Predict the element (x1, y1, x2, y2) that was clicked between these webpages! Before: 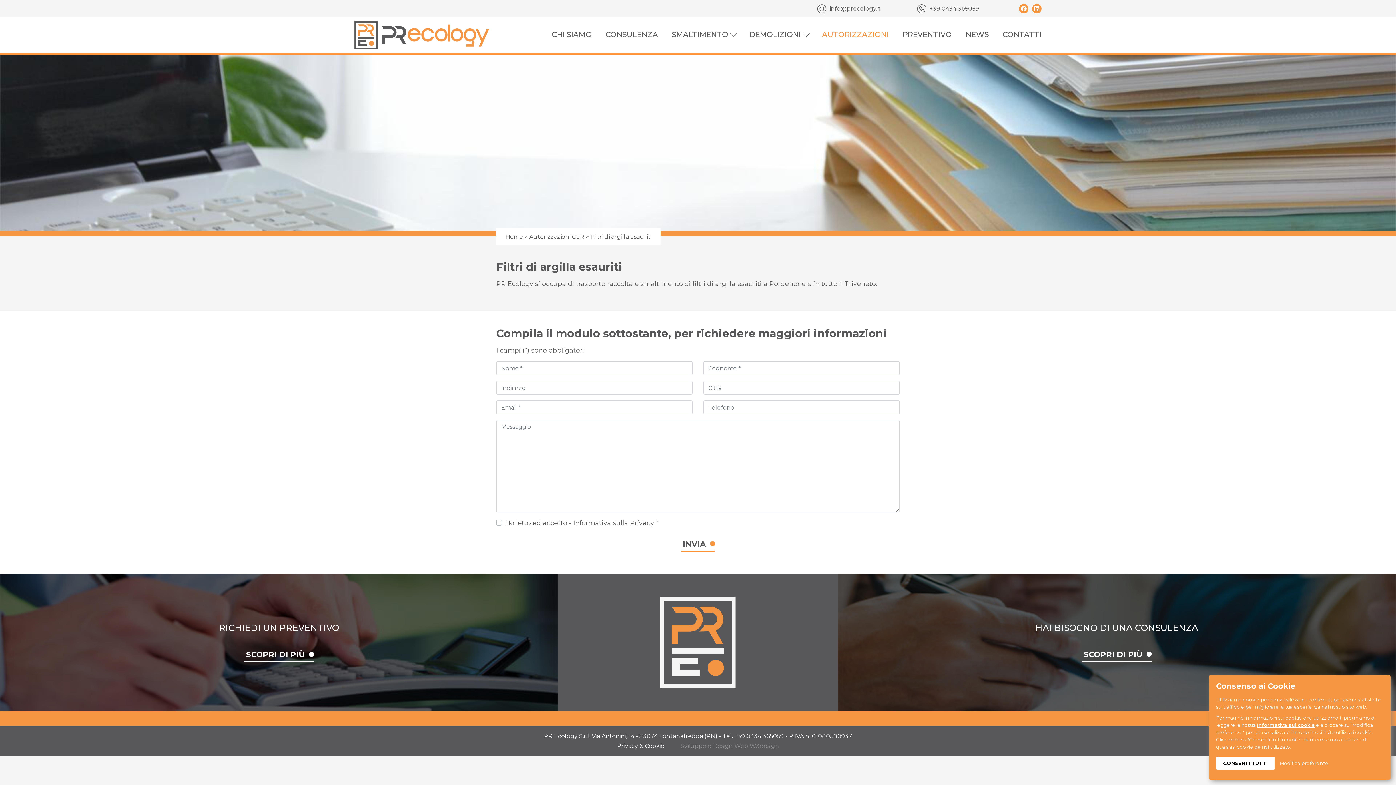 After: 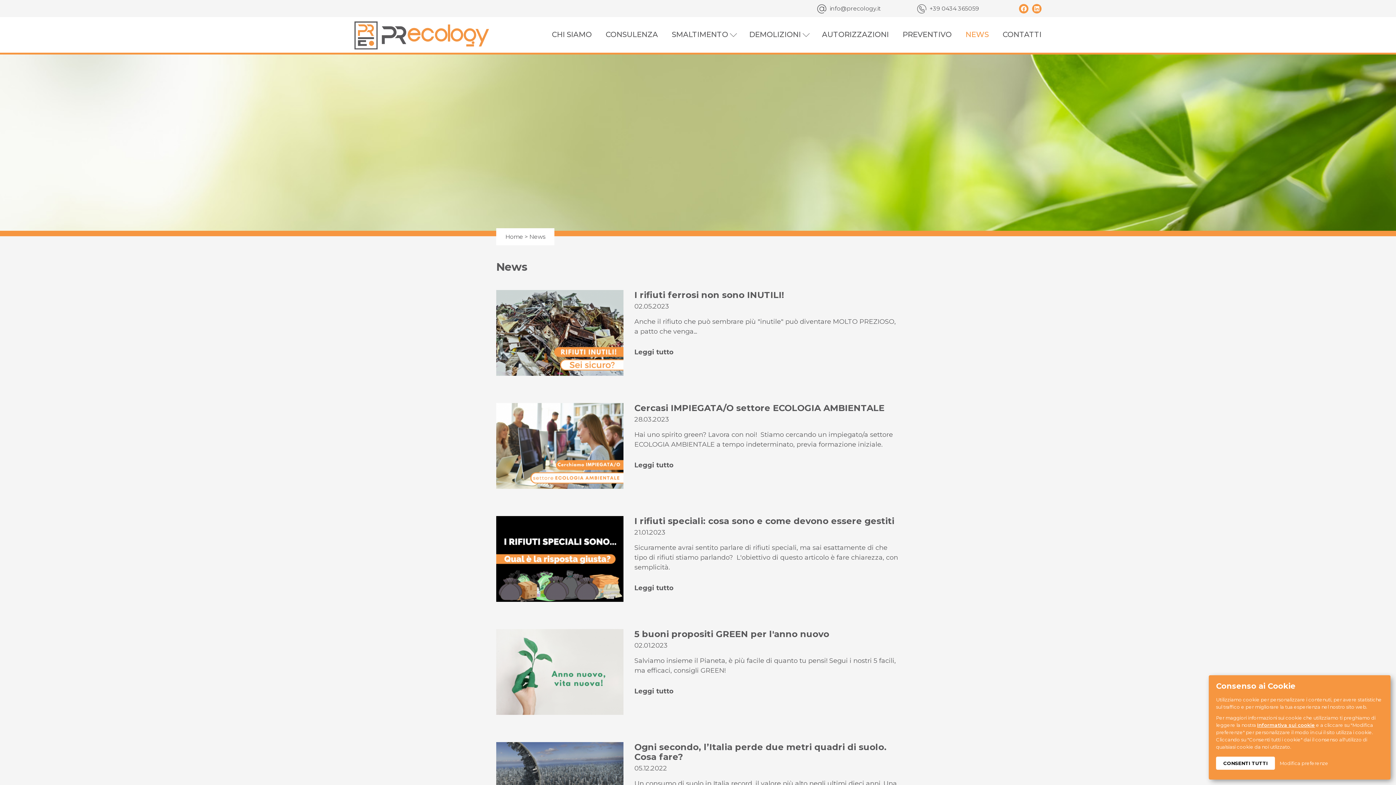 Action: label: NEWS bbox: (965, 30, 989, 46)